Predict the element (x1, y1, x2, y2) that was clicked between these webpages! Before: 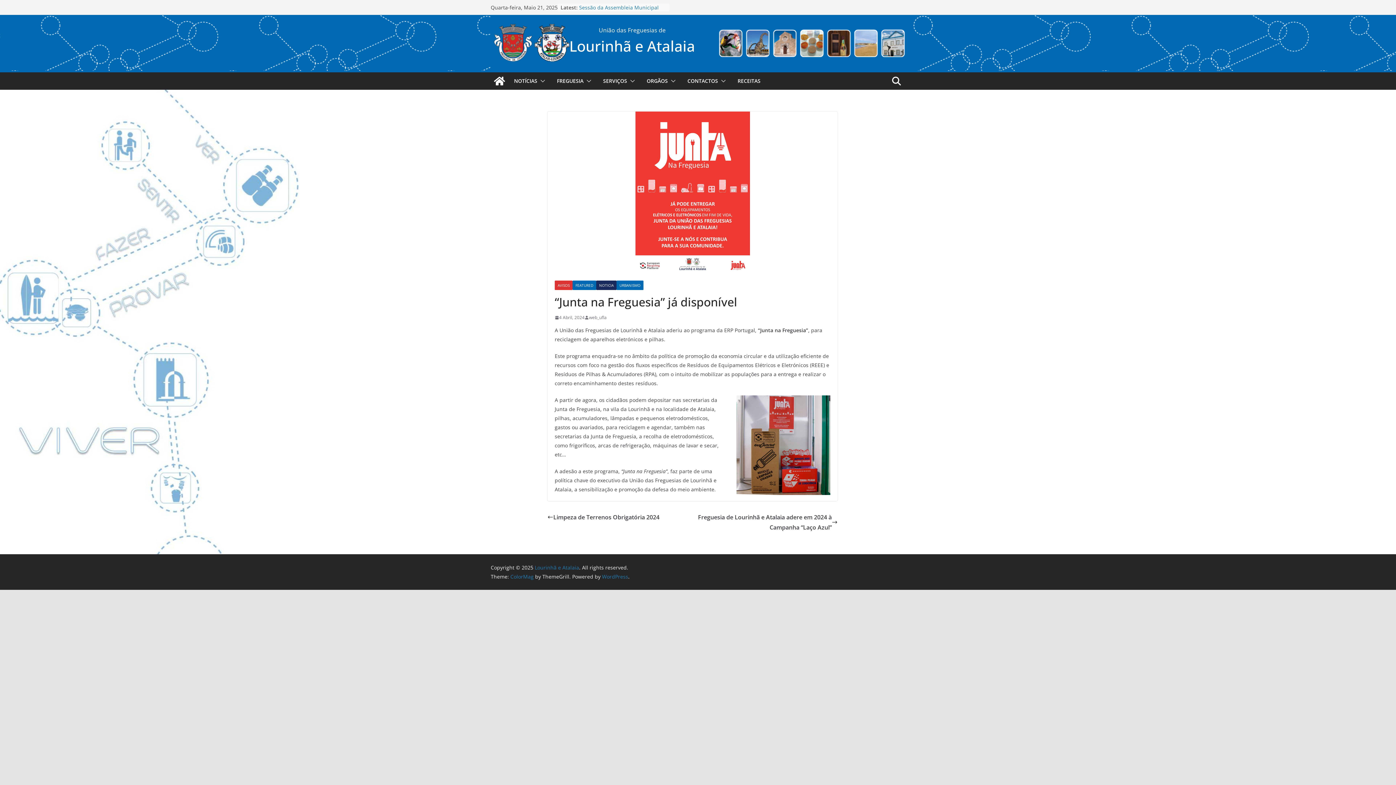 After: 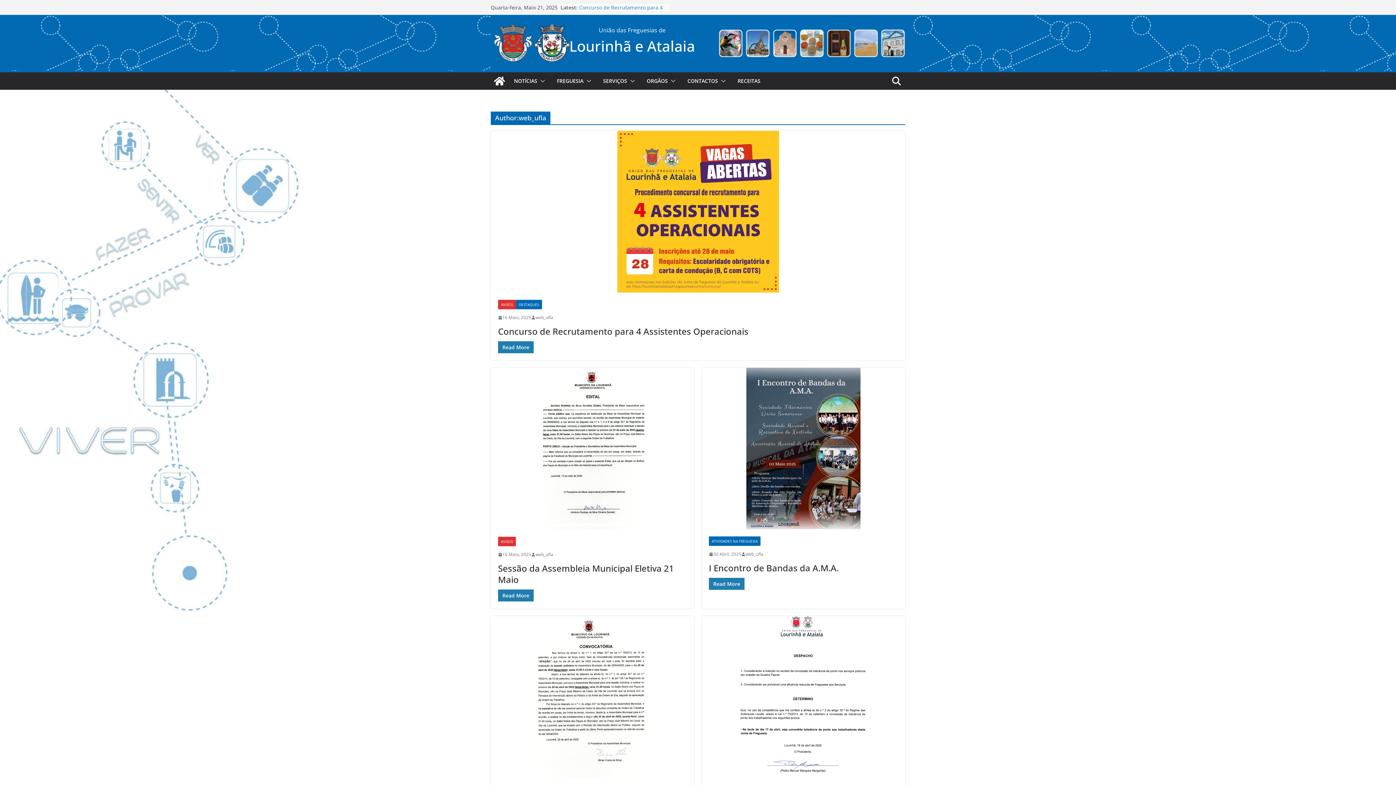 Action: label: web_ufla bbox: (589, 313, 606, 321)